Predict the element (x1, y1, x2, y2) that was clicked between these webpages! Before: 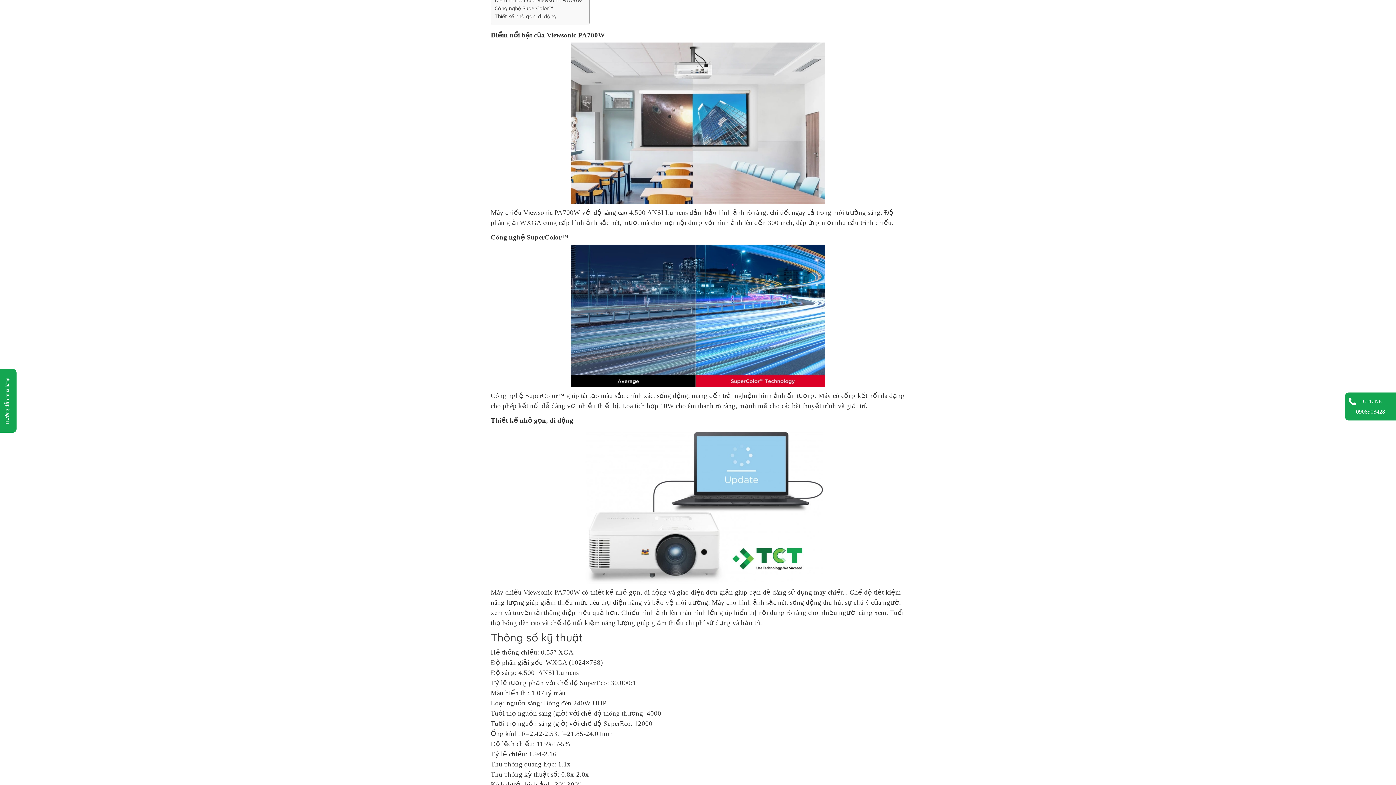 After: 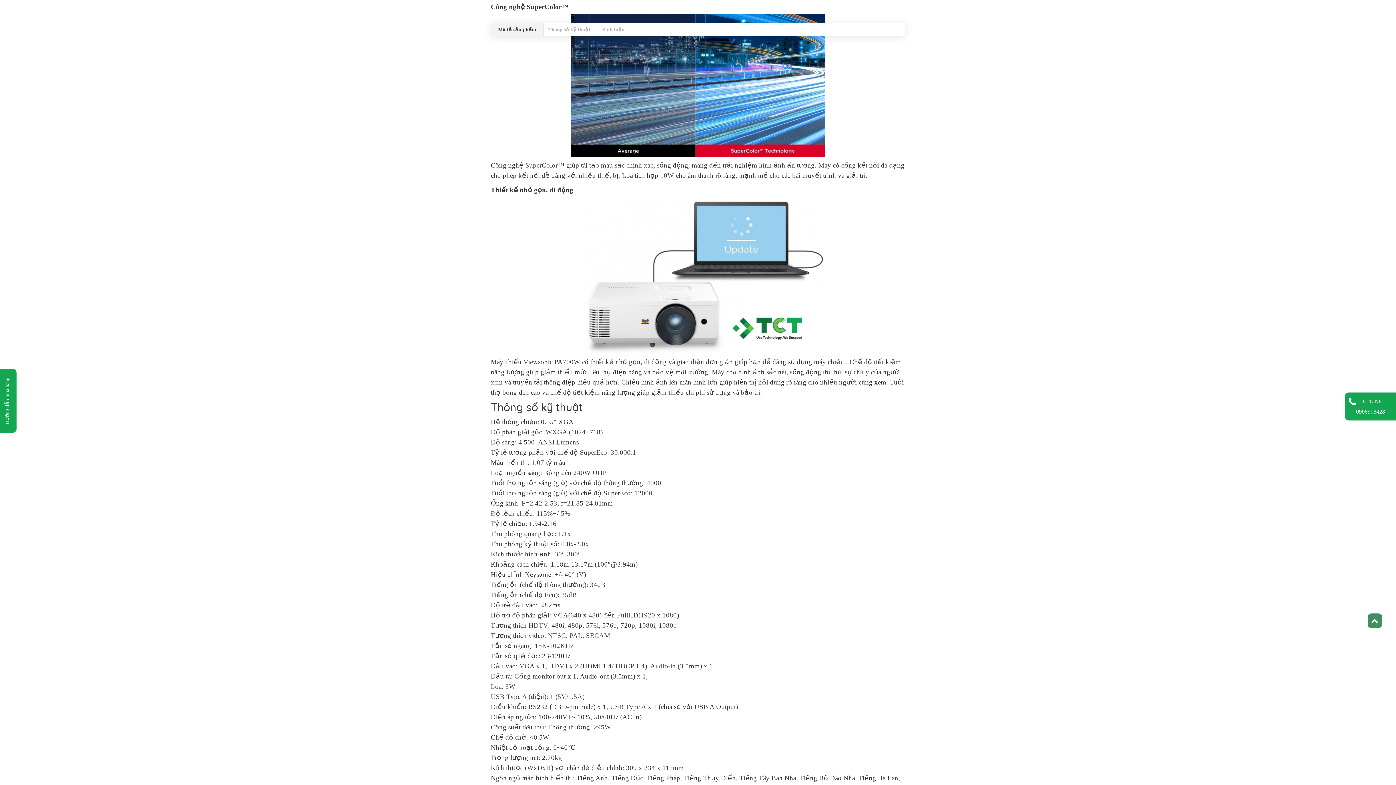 Action: label: Công nghệ SuperColor™ bbox: (494, 4, 553, 12)